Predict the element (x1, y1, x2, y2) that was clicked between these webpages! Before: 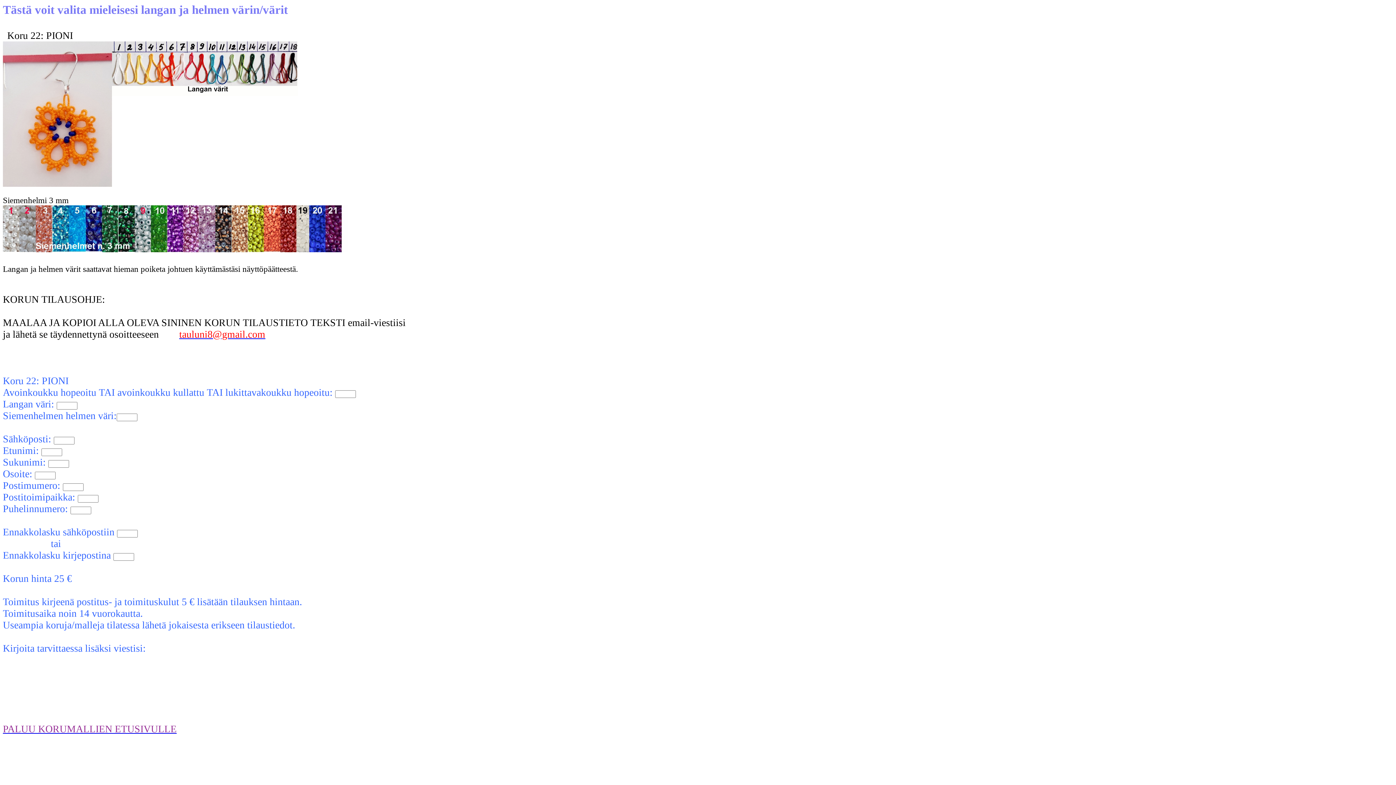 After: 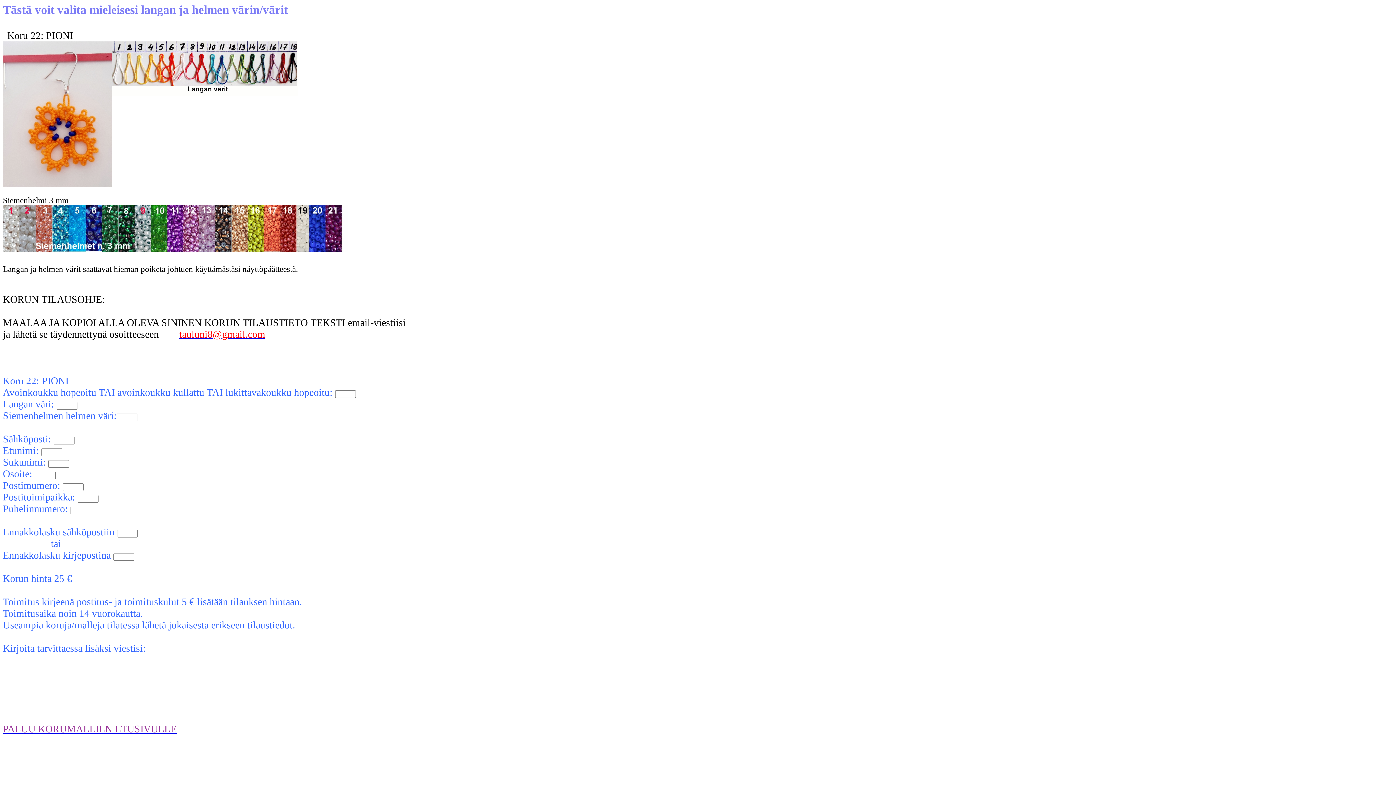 Action: bbox: (179, 328, 265, 340) label: tauluni8@gmail.com